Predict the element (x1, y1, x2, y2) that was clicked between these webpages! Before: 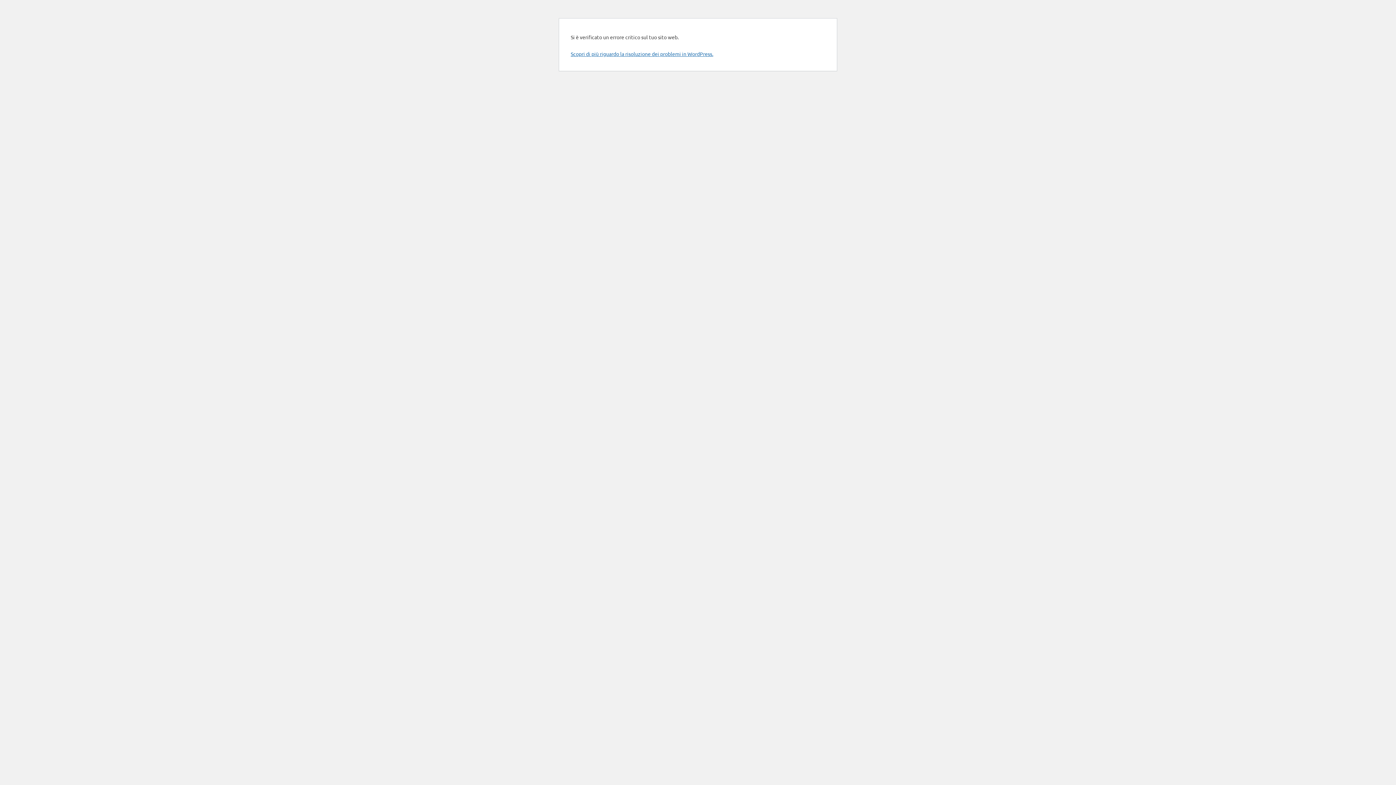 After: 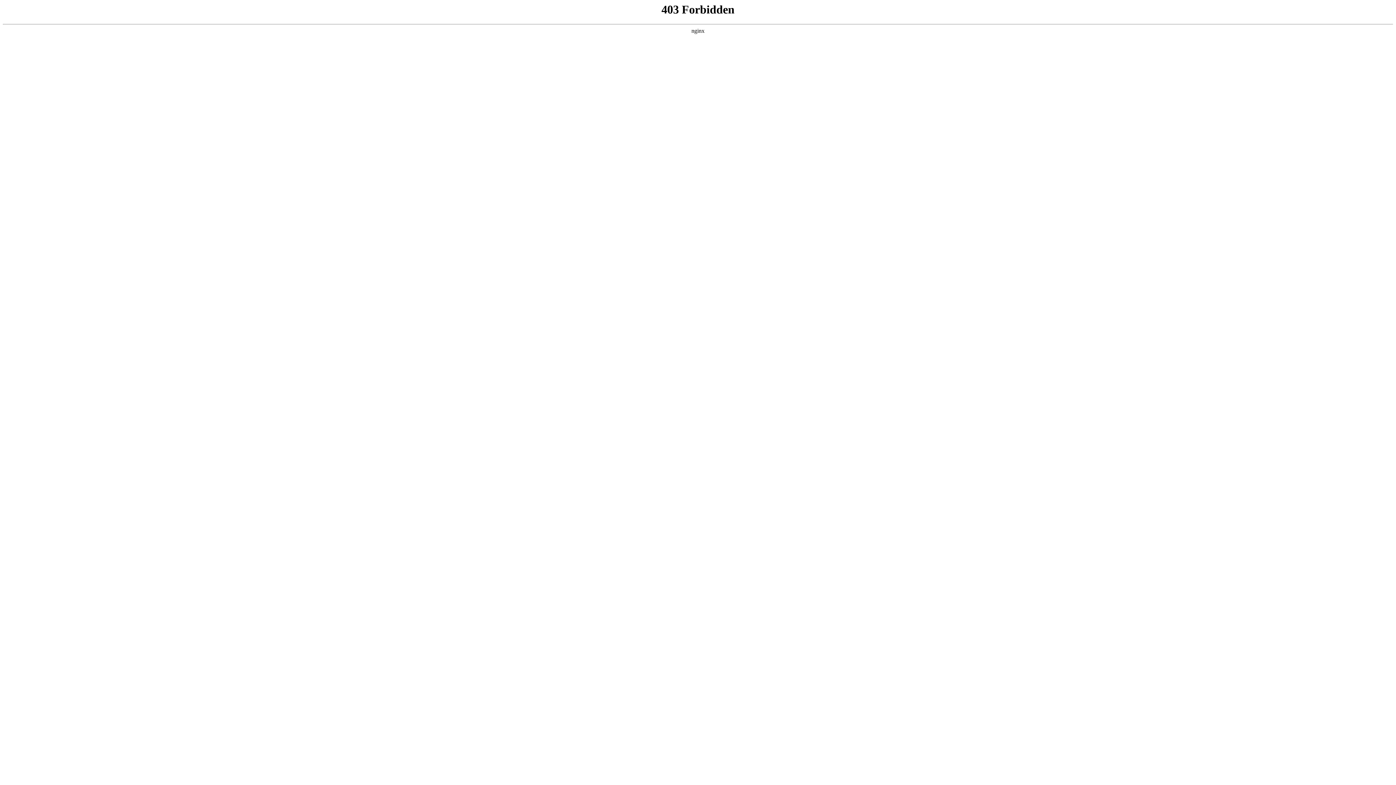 Action: bbox: (570, 50, 713, 57) label: Scopri di più riguardo la risoluzione dei problemi in WordPress.